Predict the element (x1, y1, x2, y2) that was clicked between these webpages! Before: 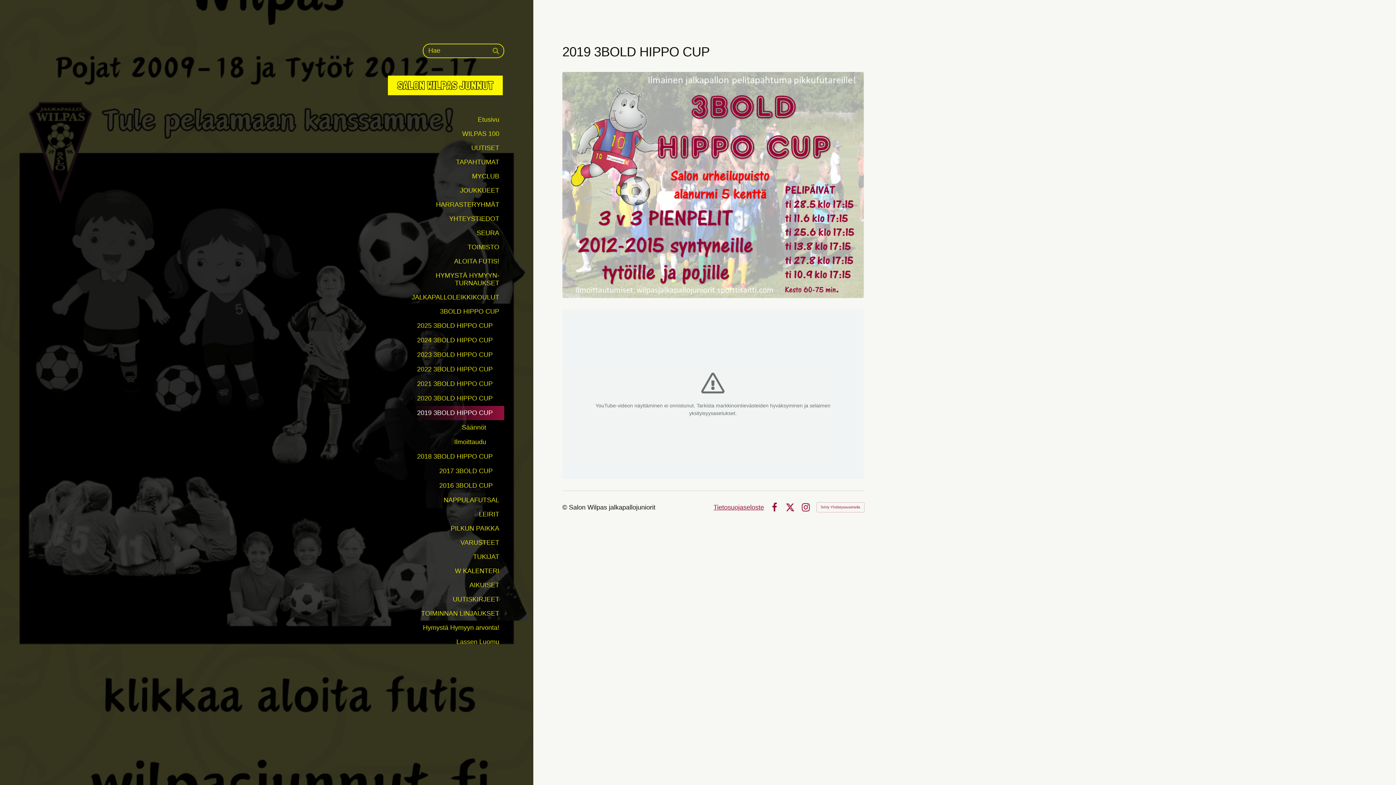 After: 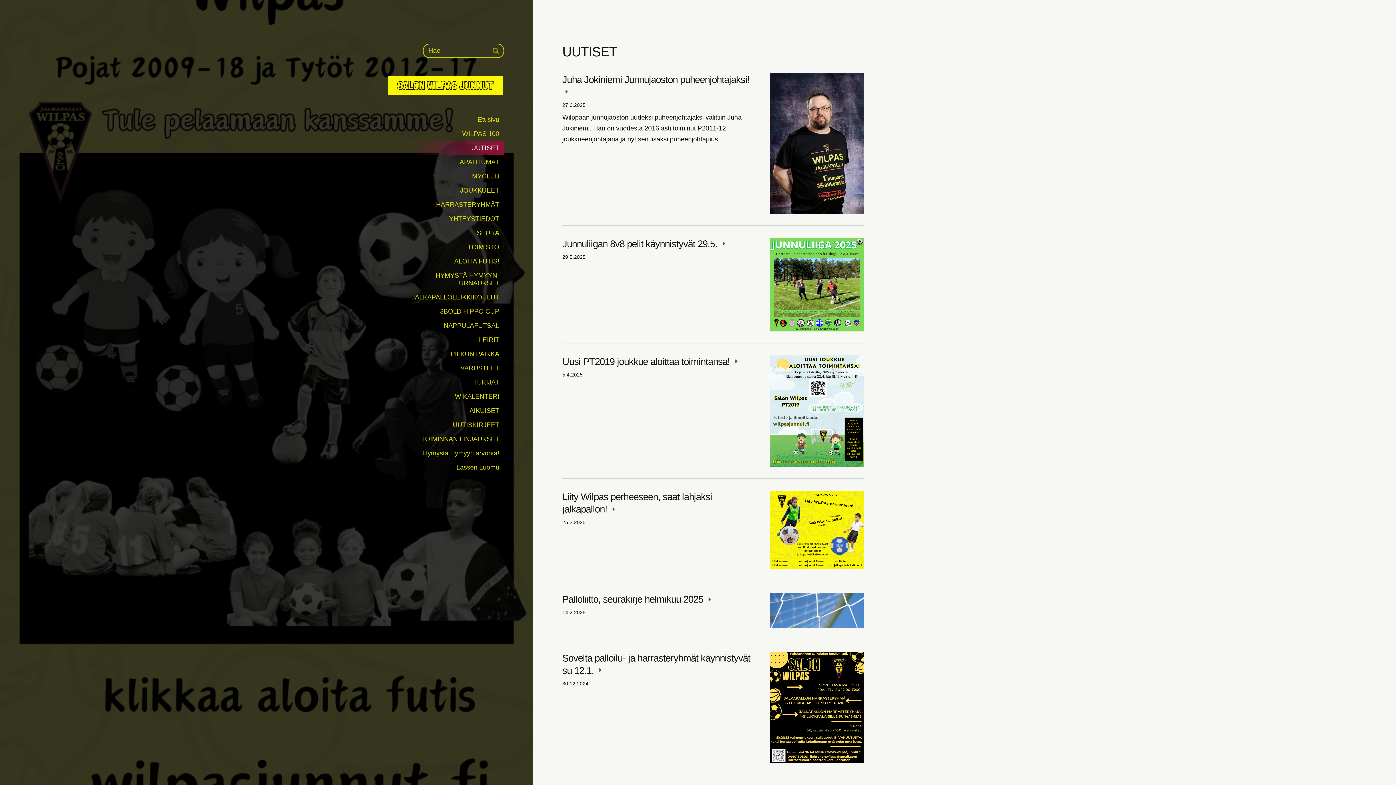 Action: label: UUTISET bbox: (387, 141, 504, 155)